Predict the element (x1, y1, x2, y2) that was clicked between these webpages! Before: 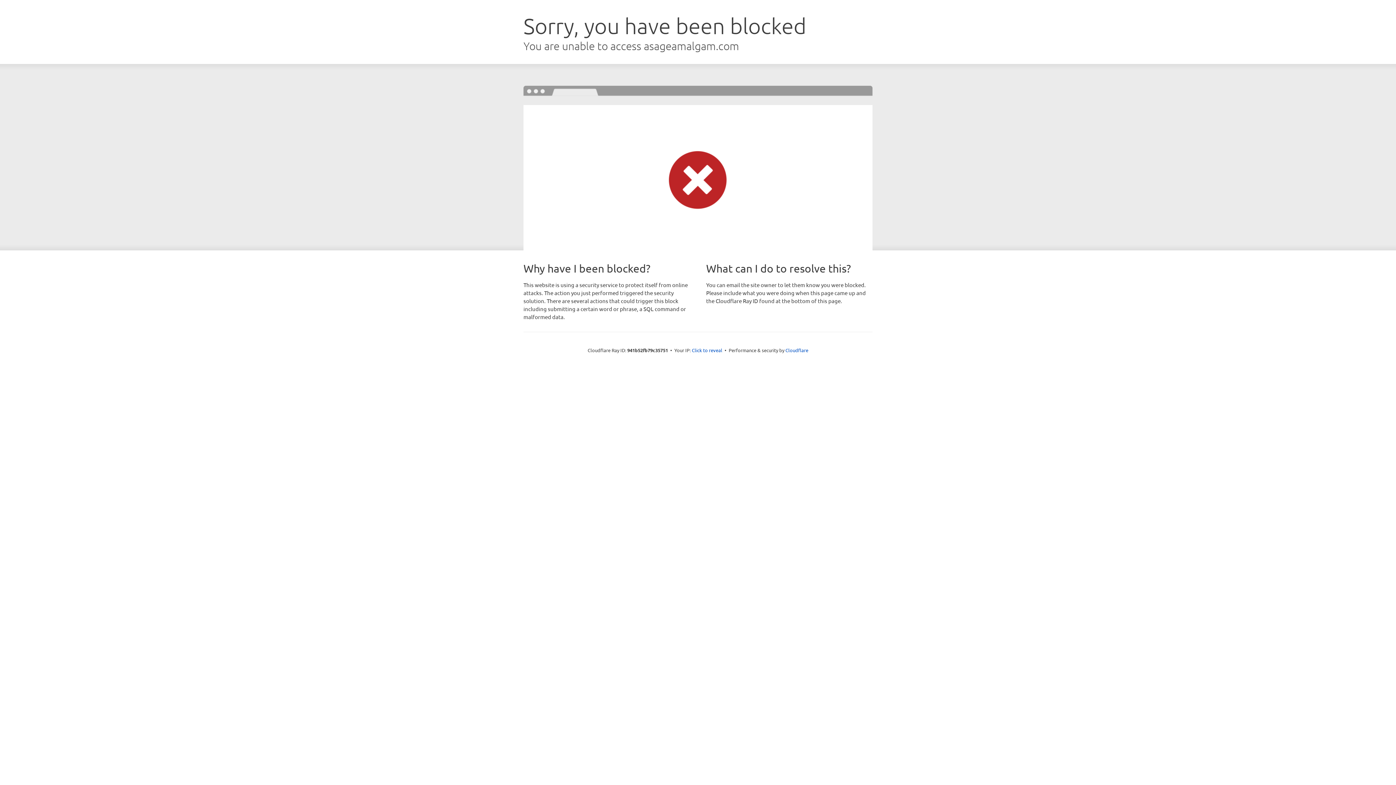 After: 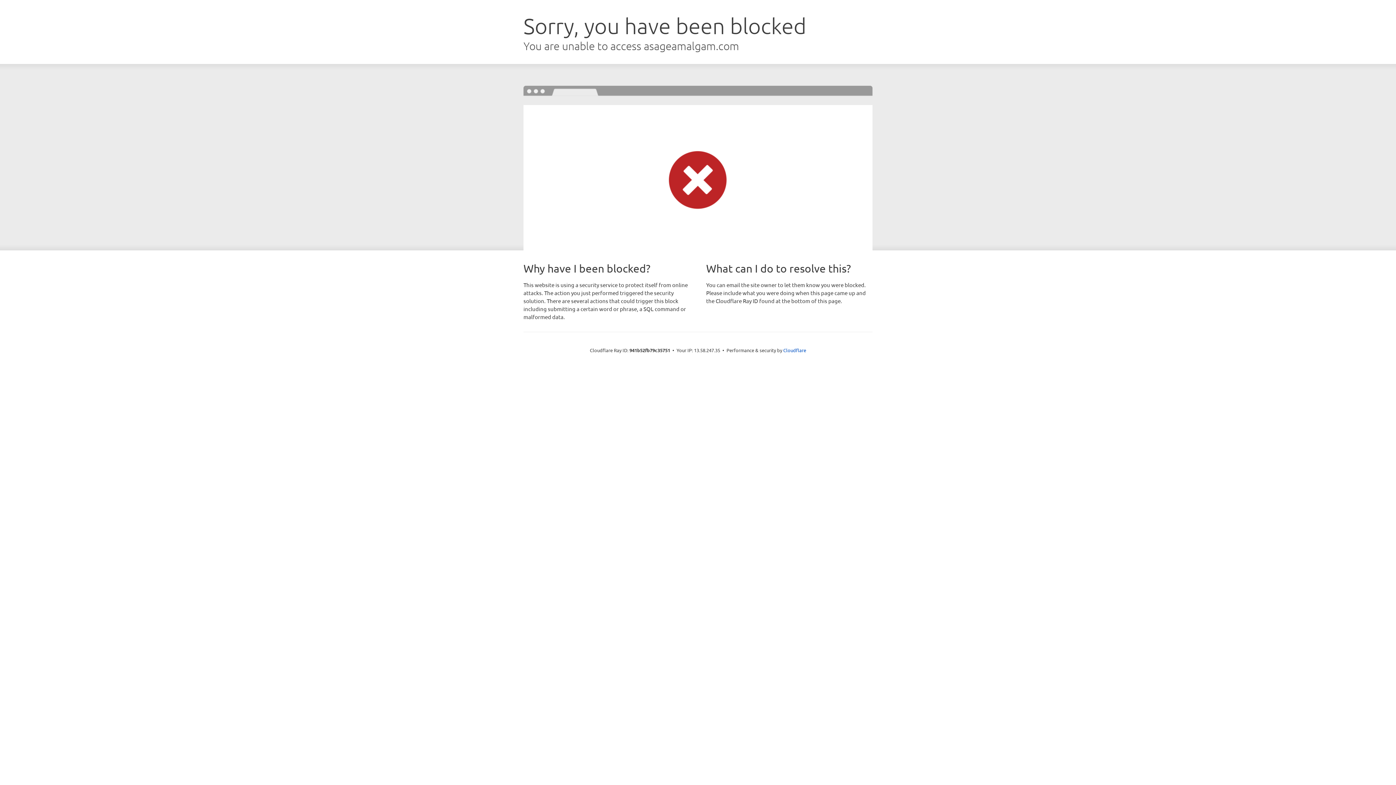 Action: label: Click to reveal bbox: (692, 346, 722, 353)